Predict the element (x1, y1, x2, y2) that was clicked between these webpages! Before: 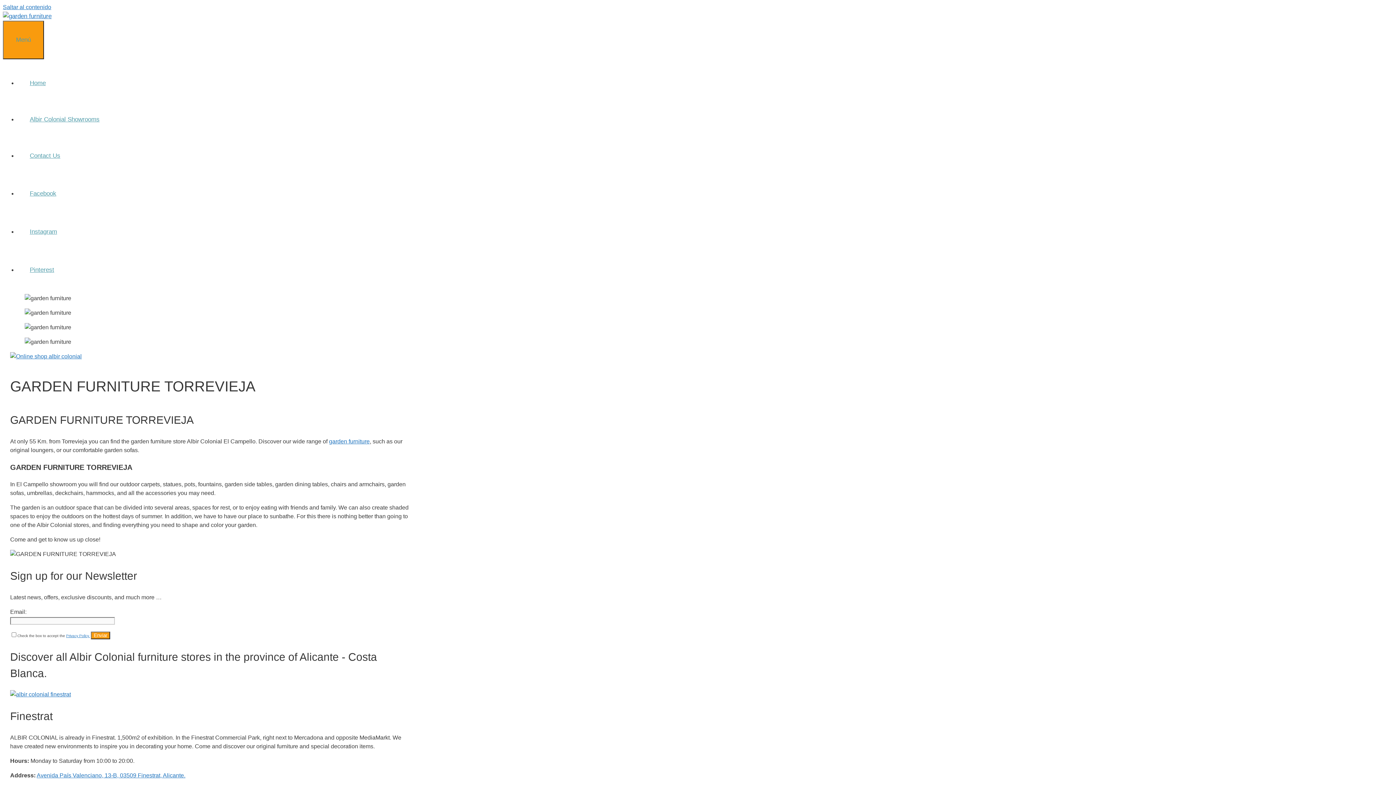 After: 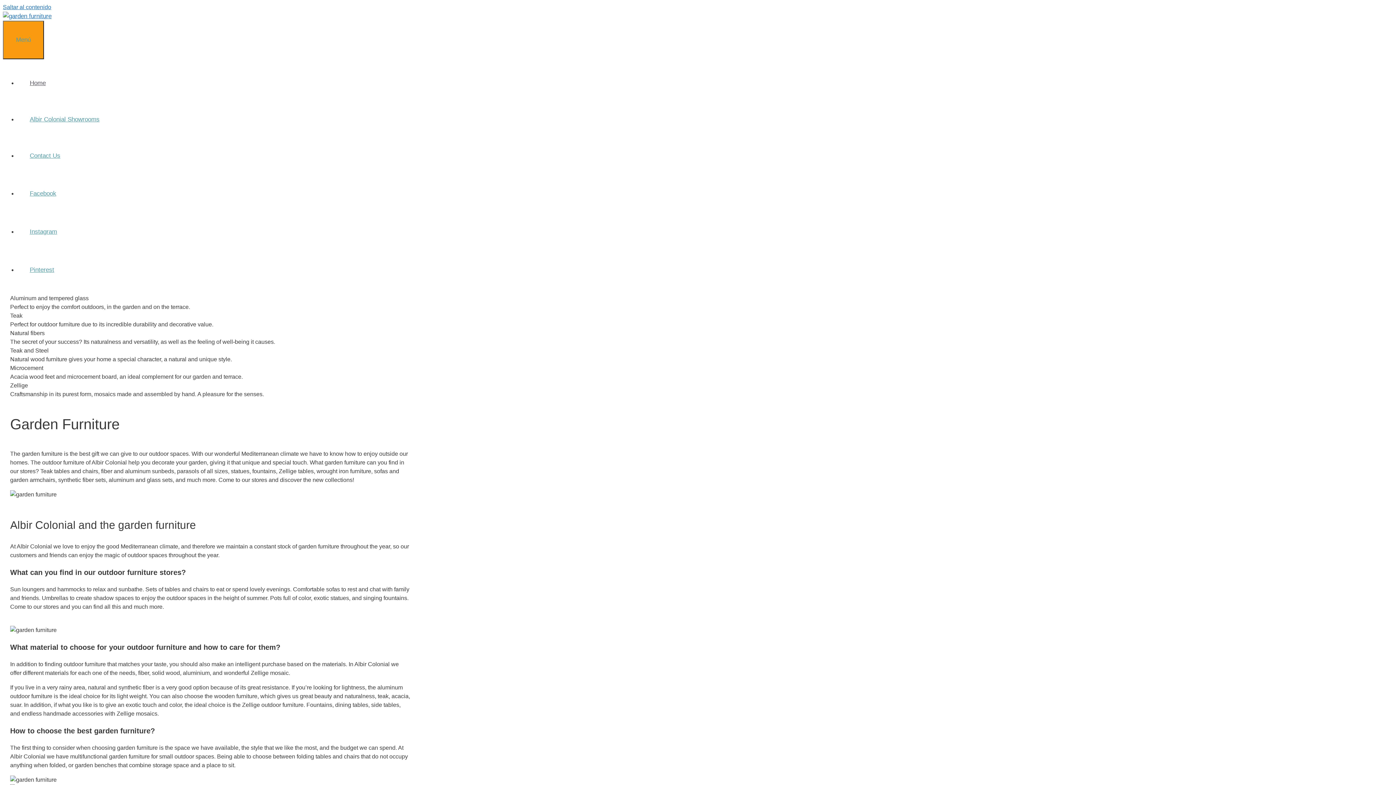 Action: bbox: (2, 12, 51, 19)